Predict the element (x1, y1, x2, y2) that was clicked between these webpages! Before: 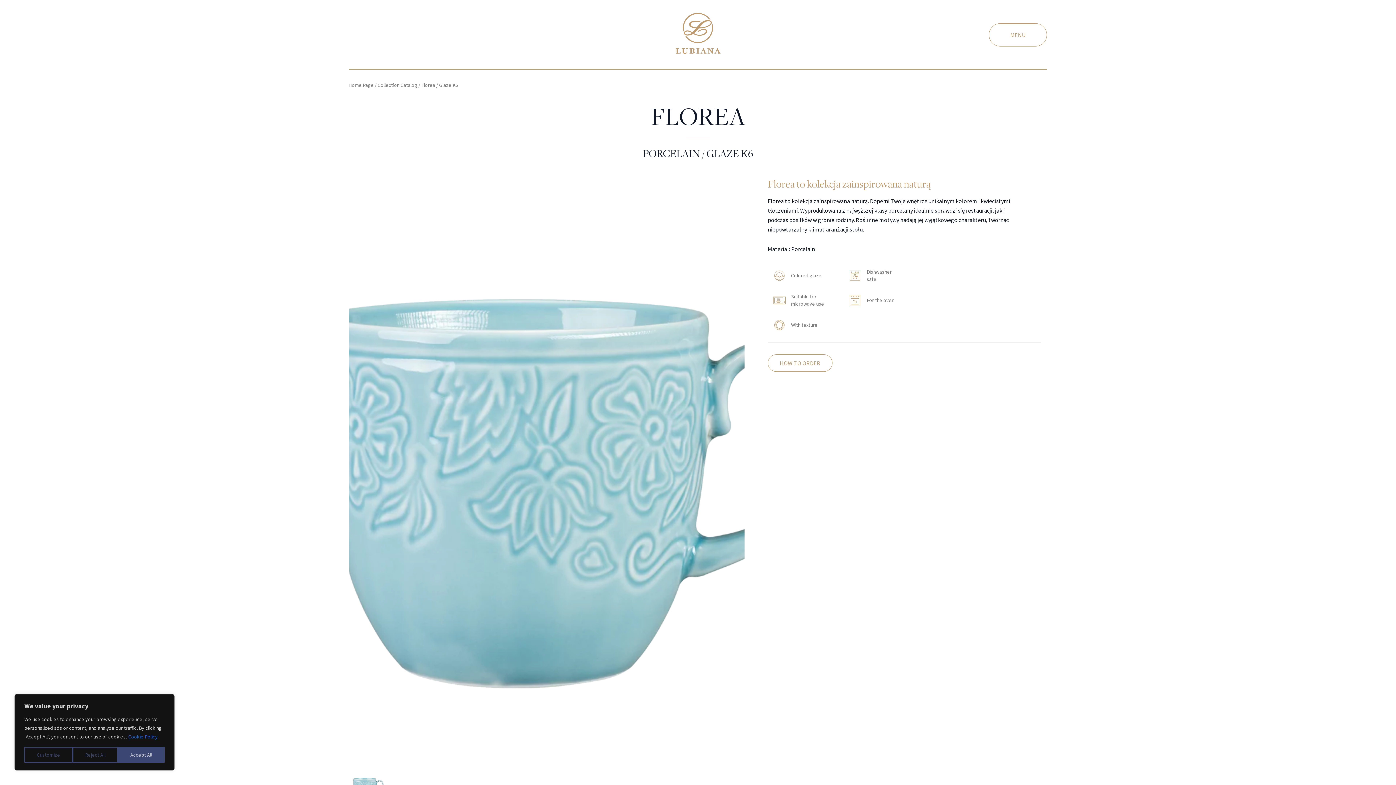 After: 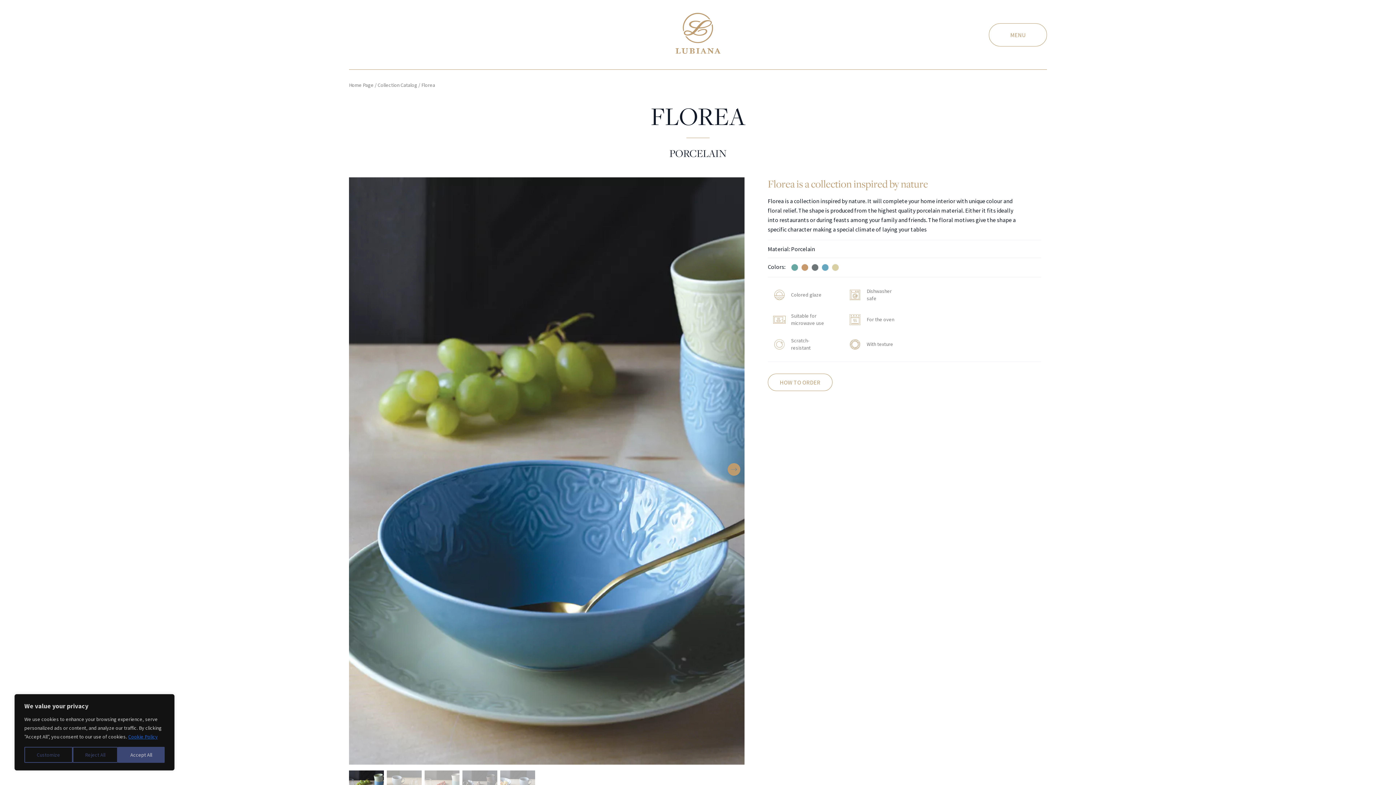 Action: label: Florea bbox: (421, 81, 435, 88)